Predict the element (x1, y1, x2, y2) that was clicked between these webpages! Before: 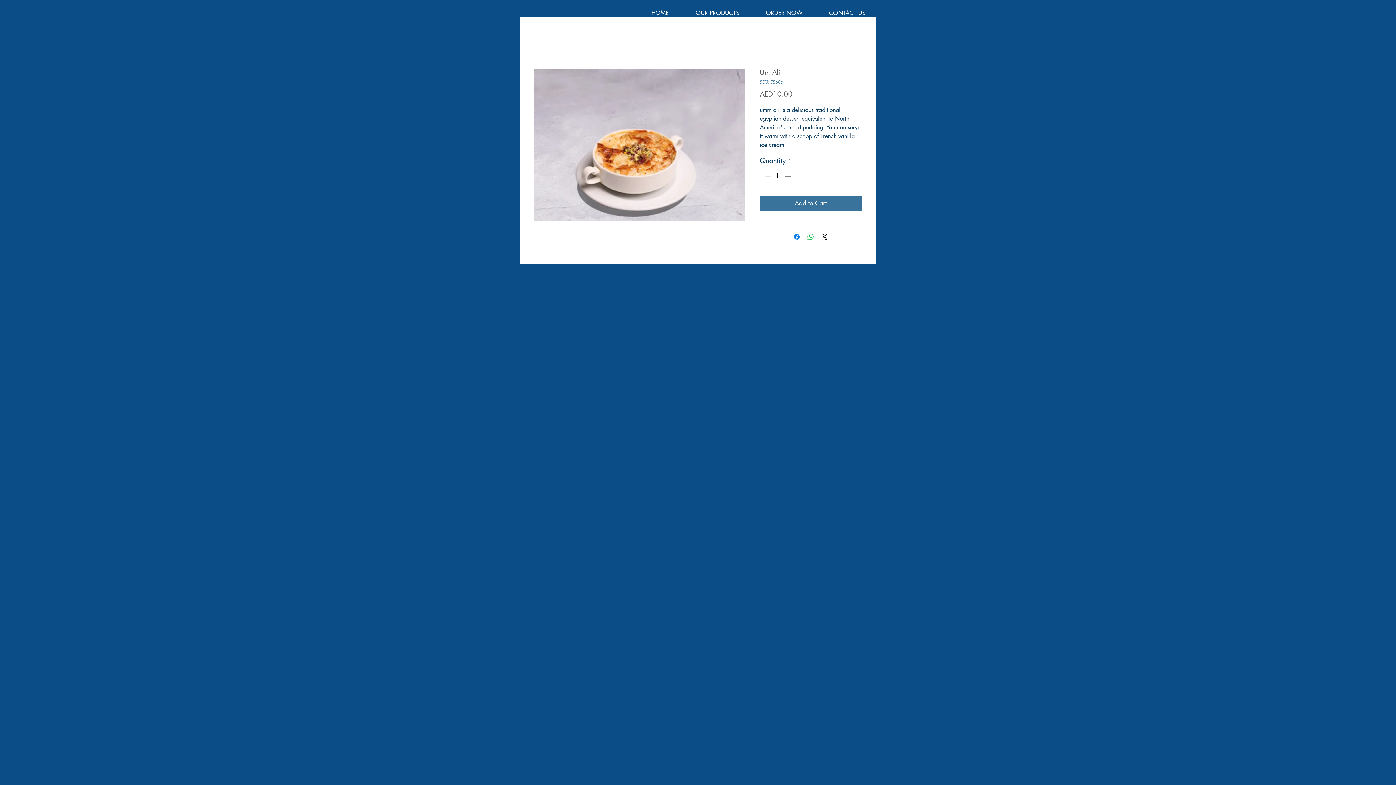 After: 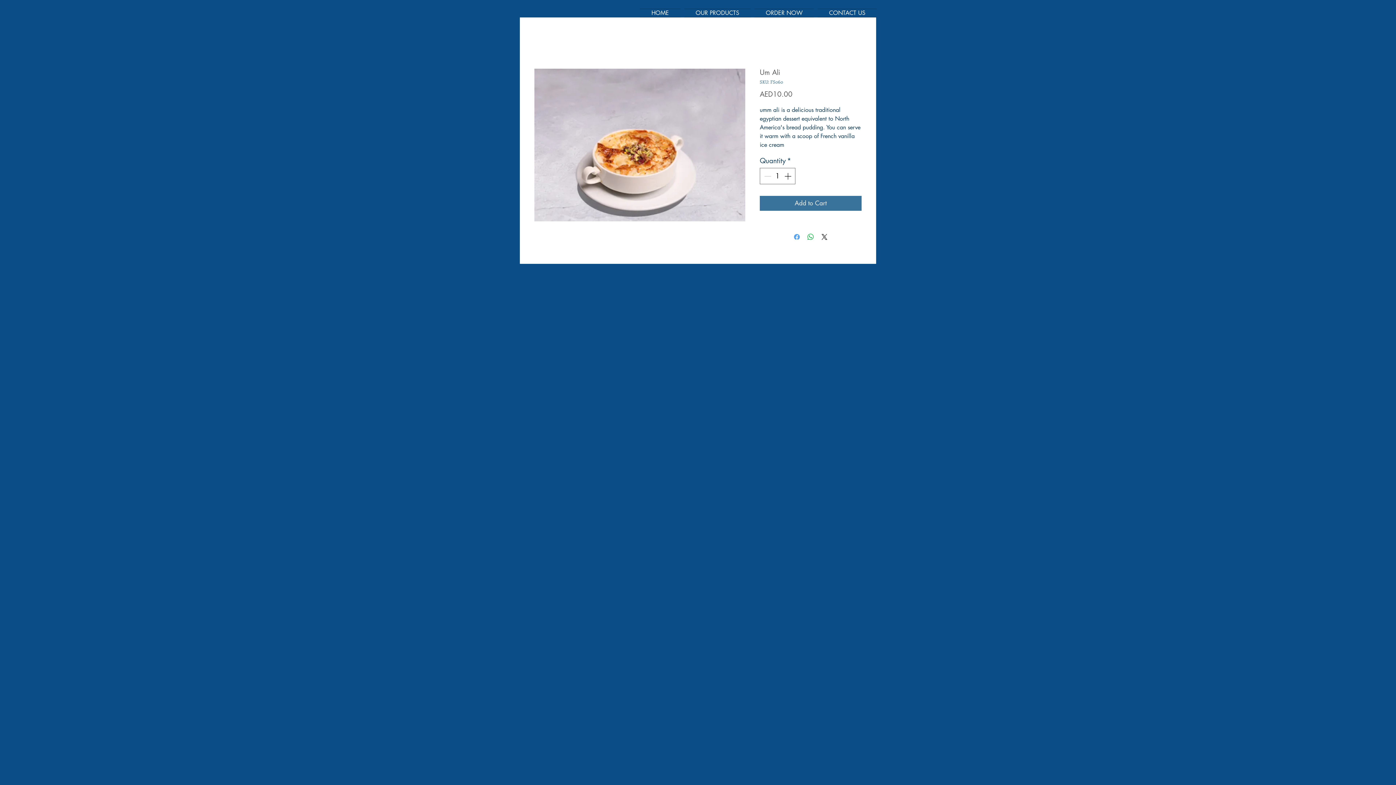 Action: label: Share on Facebook bbox: (792, 232, 801, 241)